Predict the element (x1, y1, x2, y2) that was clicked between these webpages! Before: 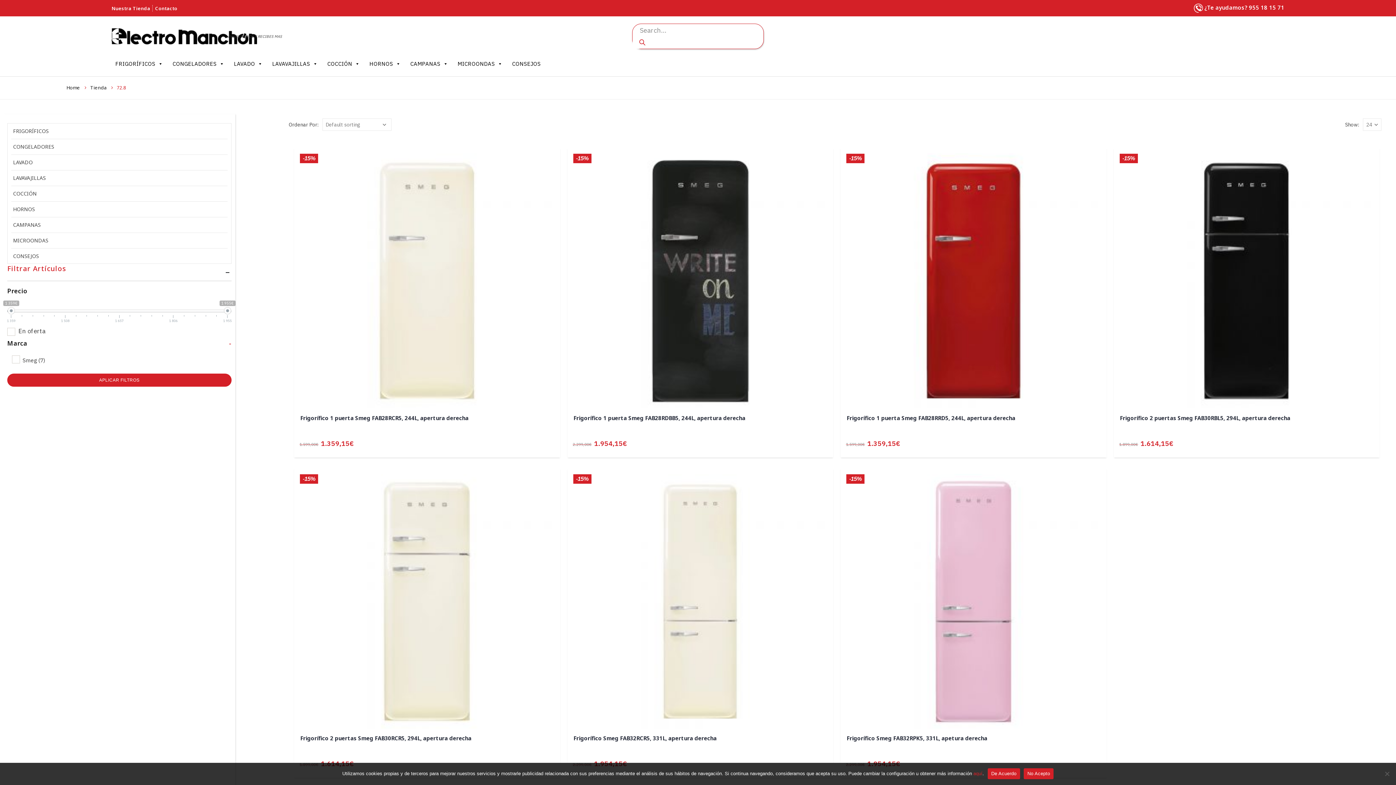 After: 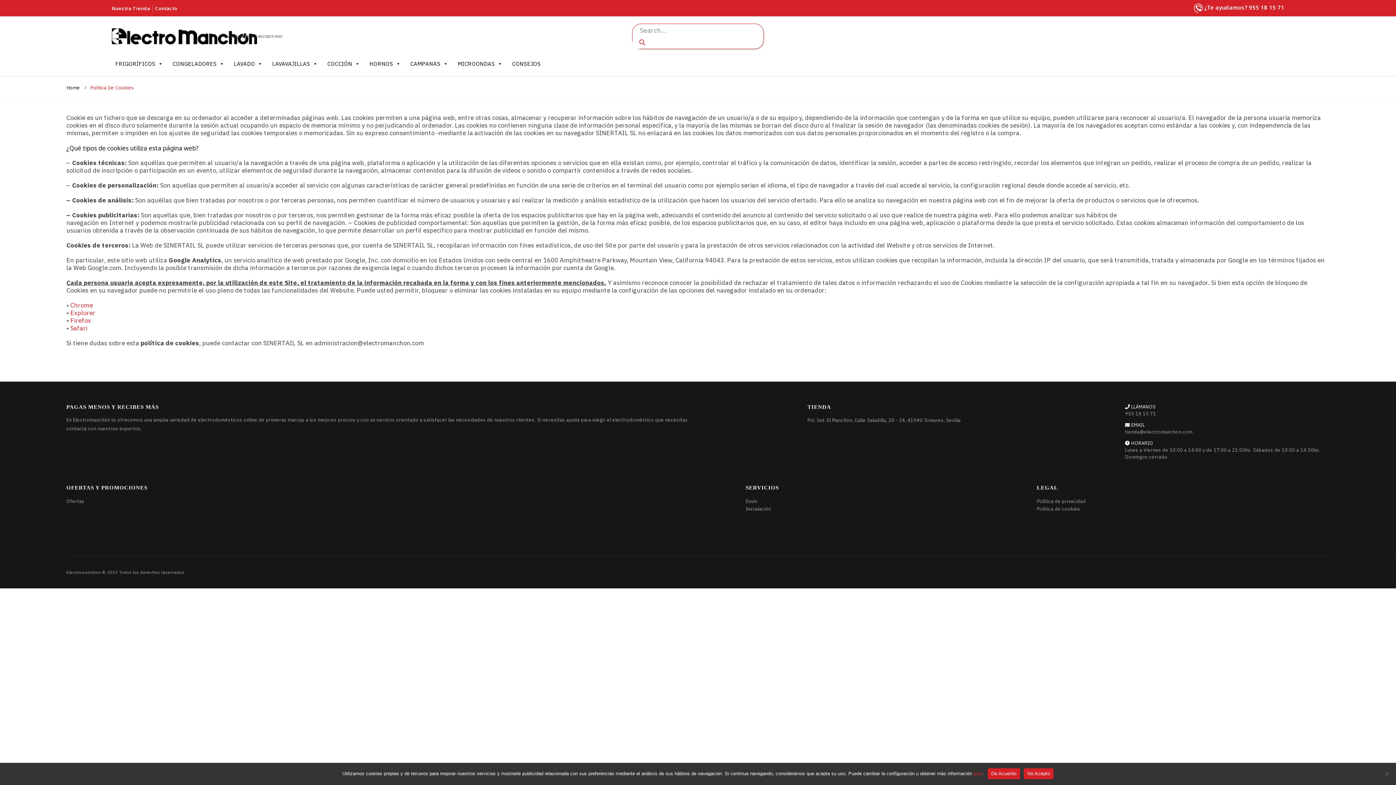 Action: bbox: (973, 771, 982, 776) label: aquí